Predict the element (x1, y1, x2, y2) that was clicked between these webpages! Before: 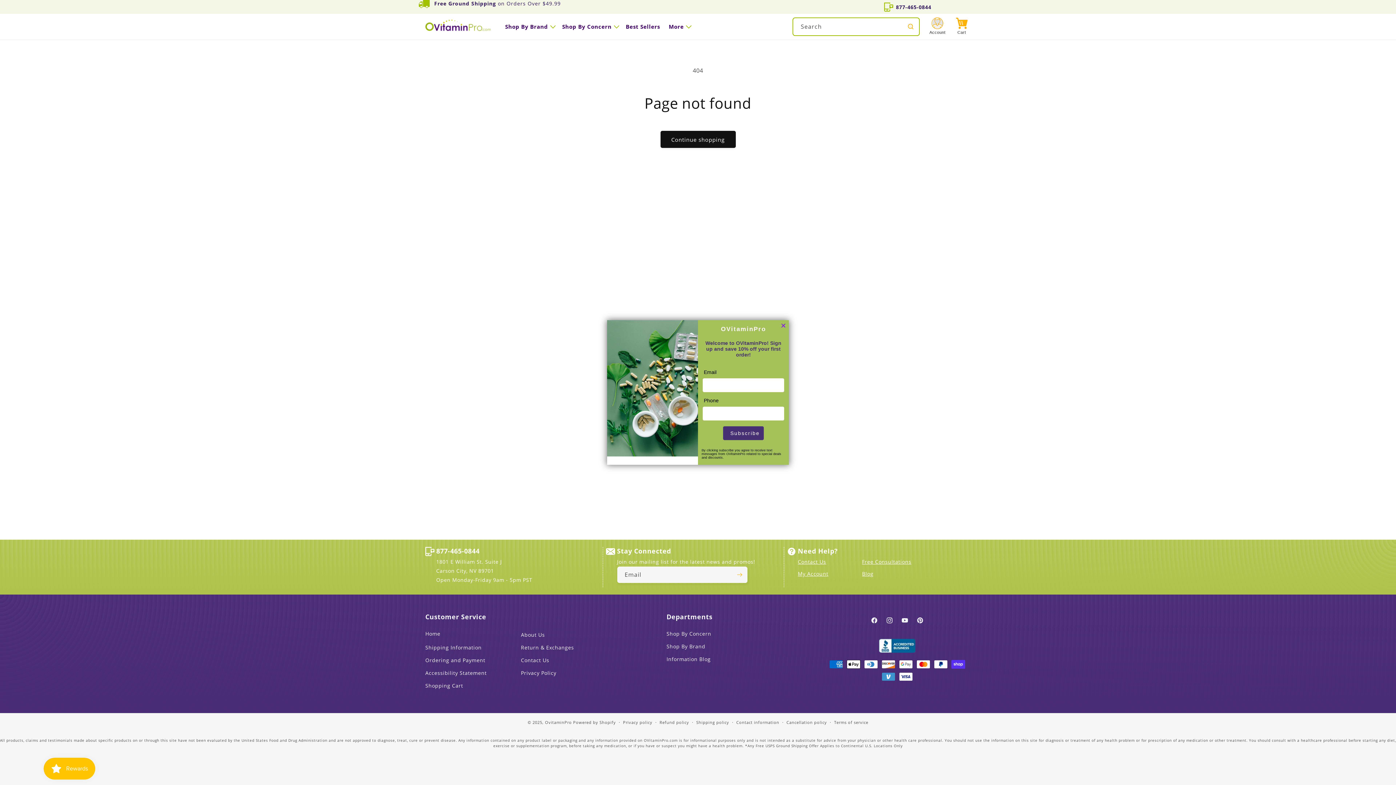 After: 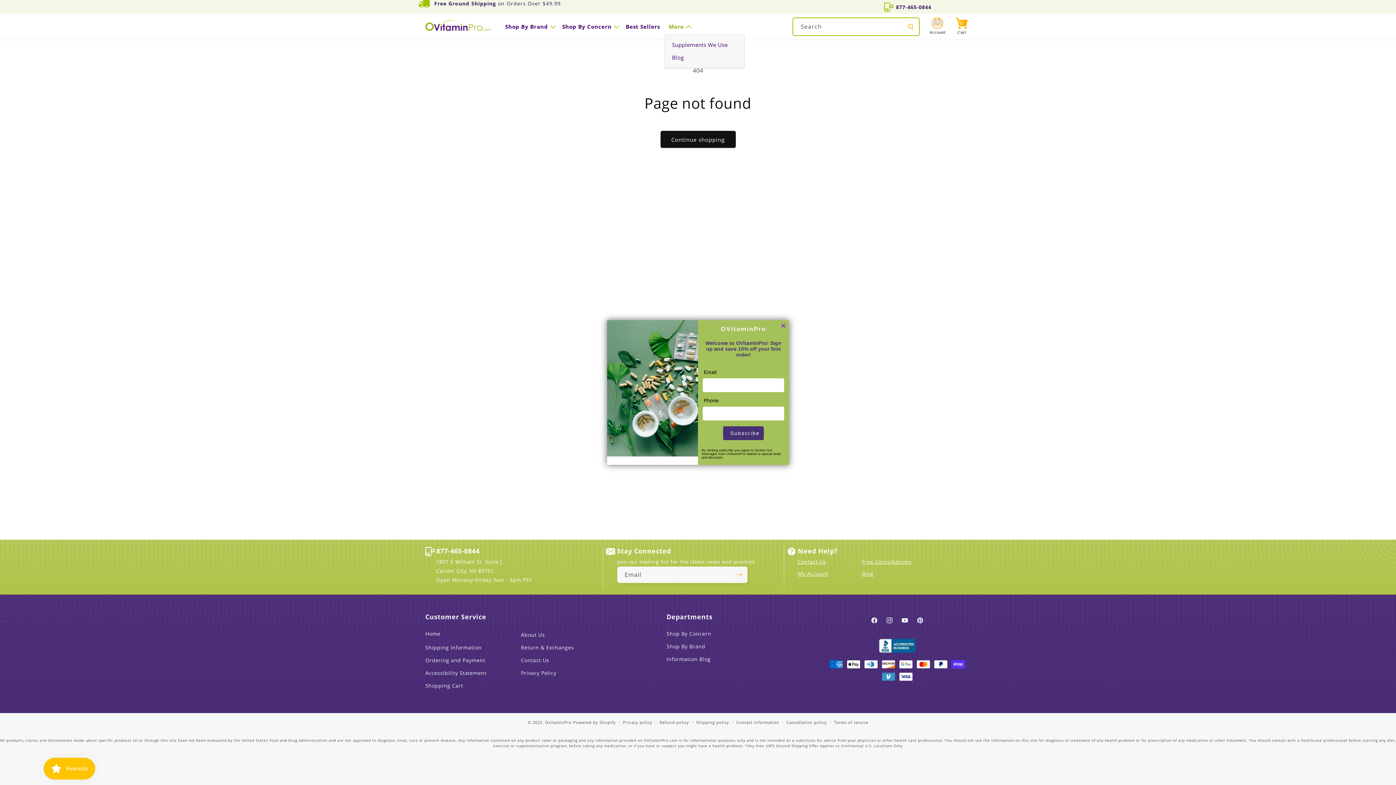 Action: bbox: (664, 18, 693, 34) label: More